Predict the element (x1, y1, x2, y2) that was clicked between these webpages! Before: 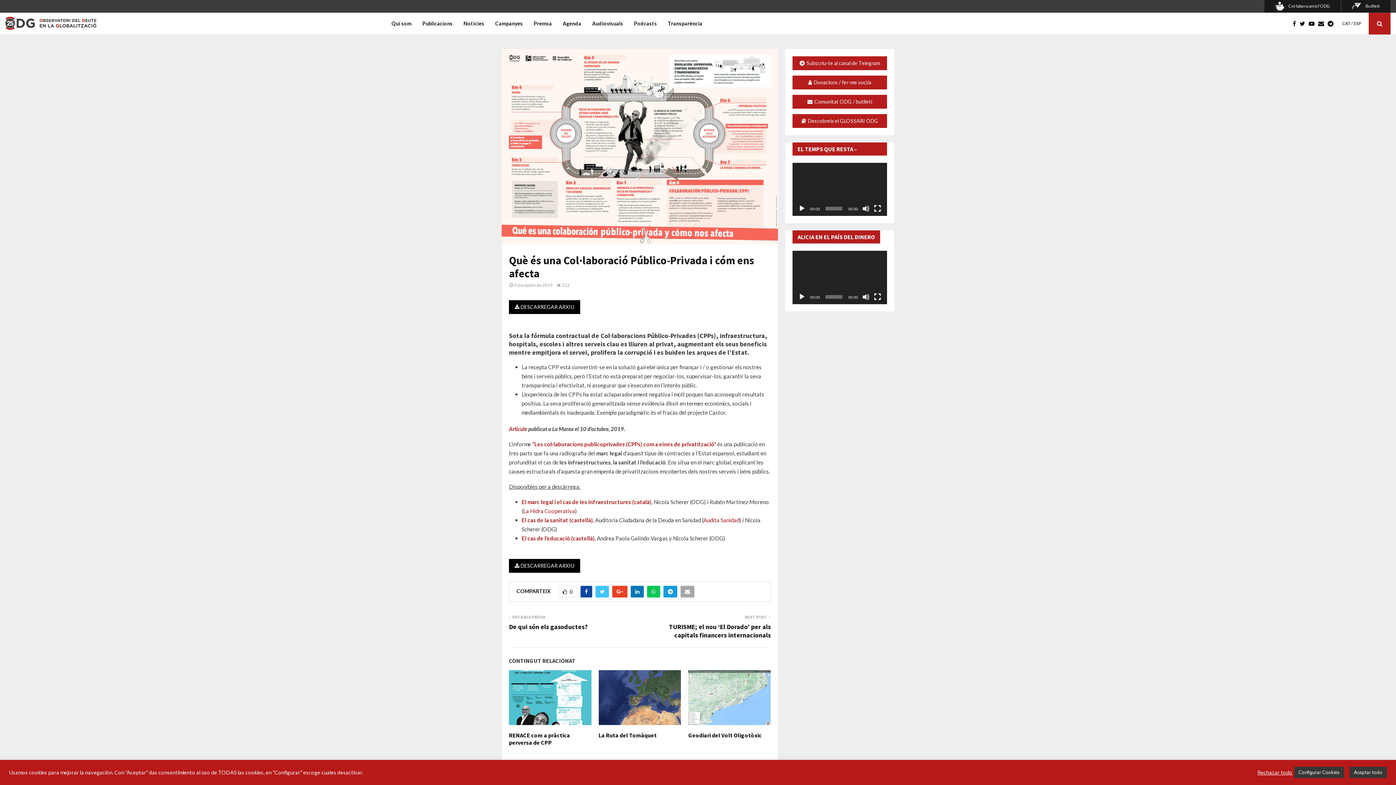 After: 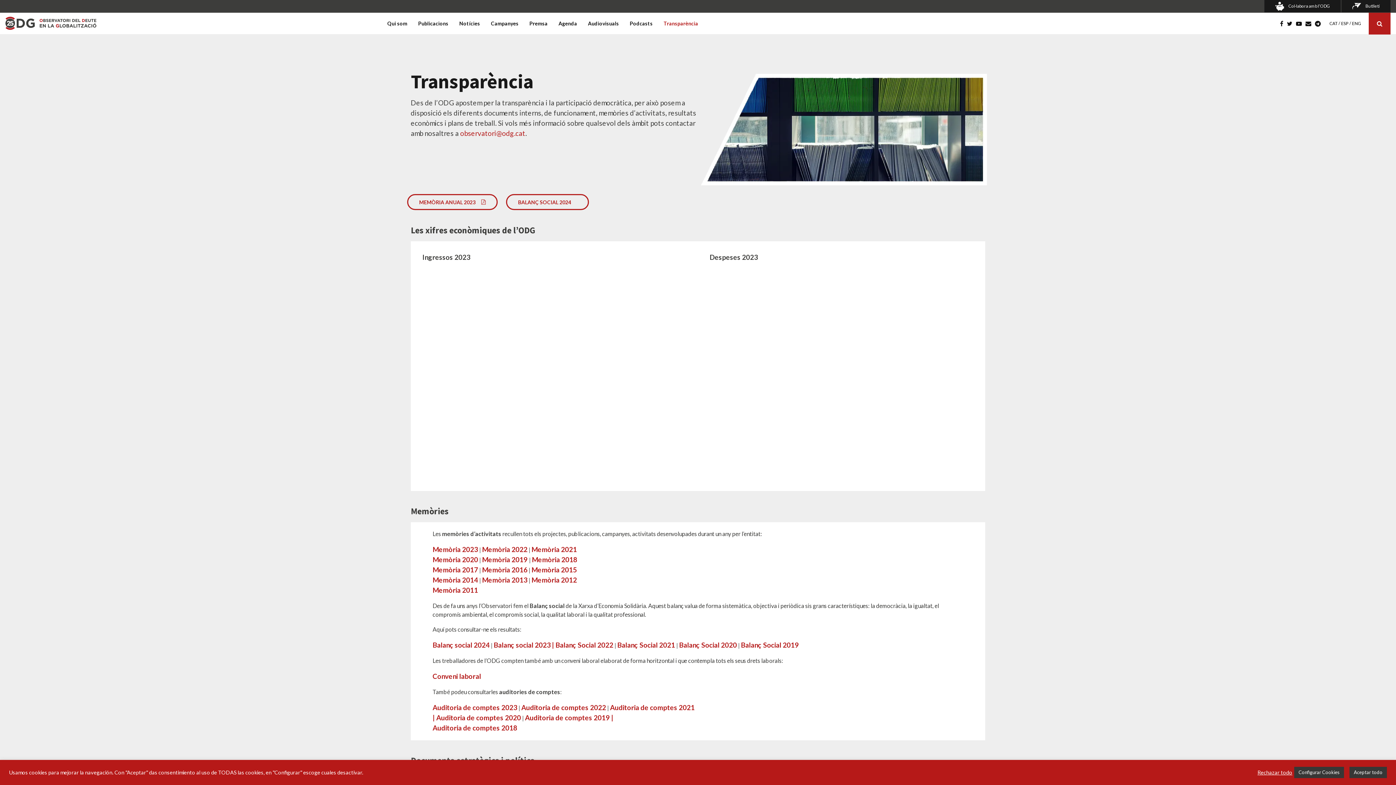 Action: bbox: (668, 12, 702, 34) label: Transparència